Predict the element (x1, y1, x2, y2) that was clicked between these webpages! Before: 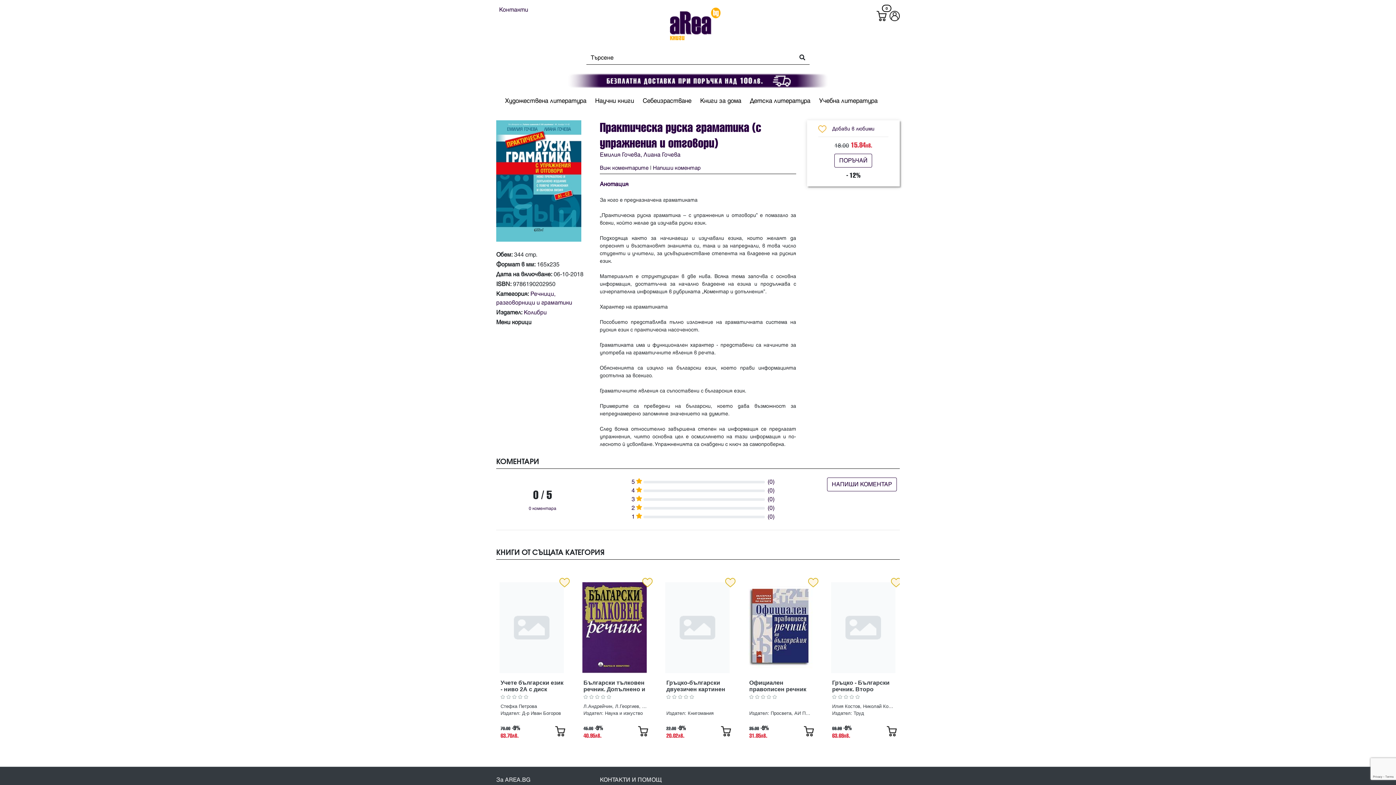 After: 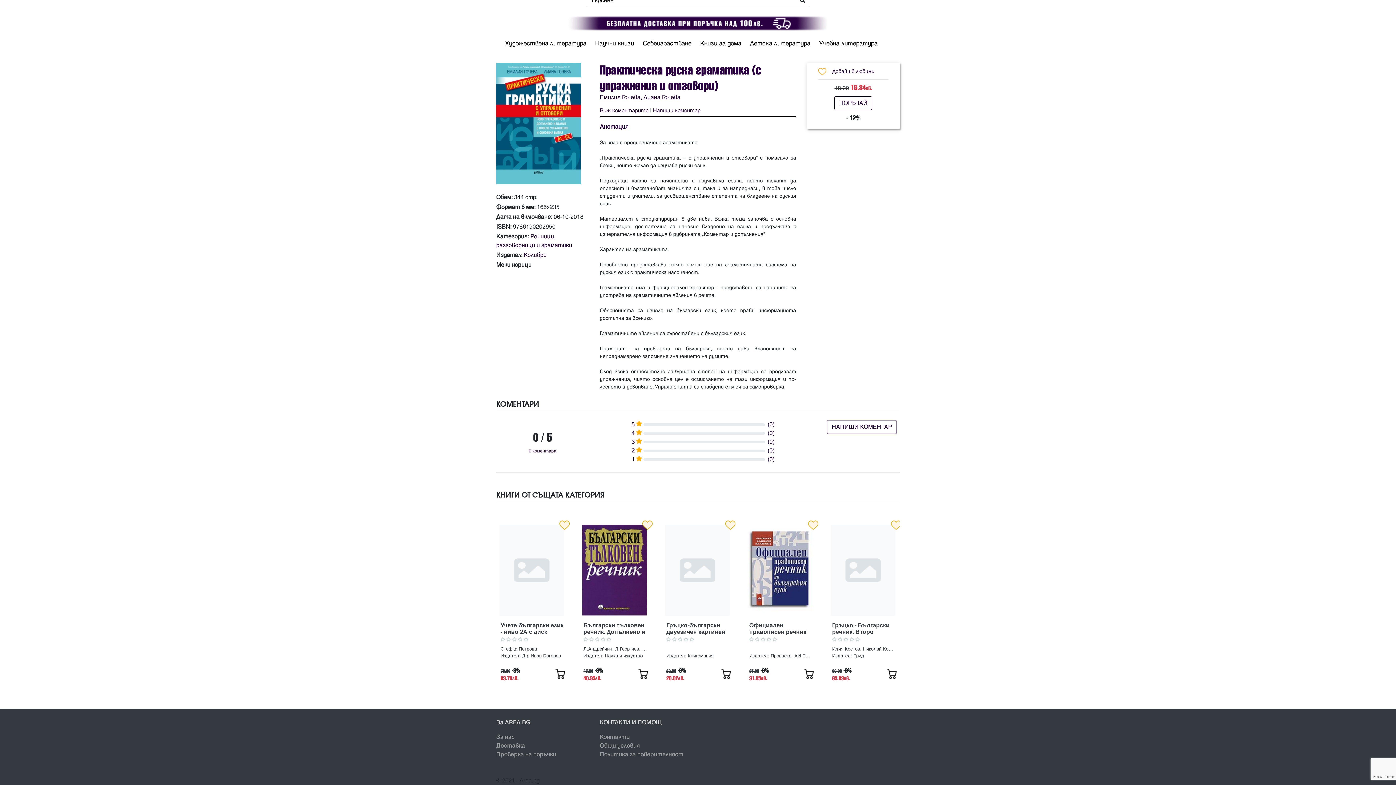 Action: label: Виж коментарите bbox: (600, 164, 648, 171)